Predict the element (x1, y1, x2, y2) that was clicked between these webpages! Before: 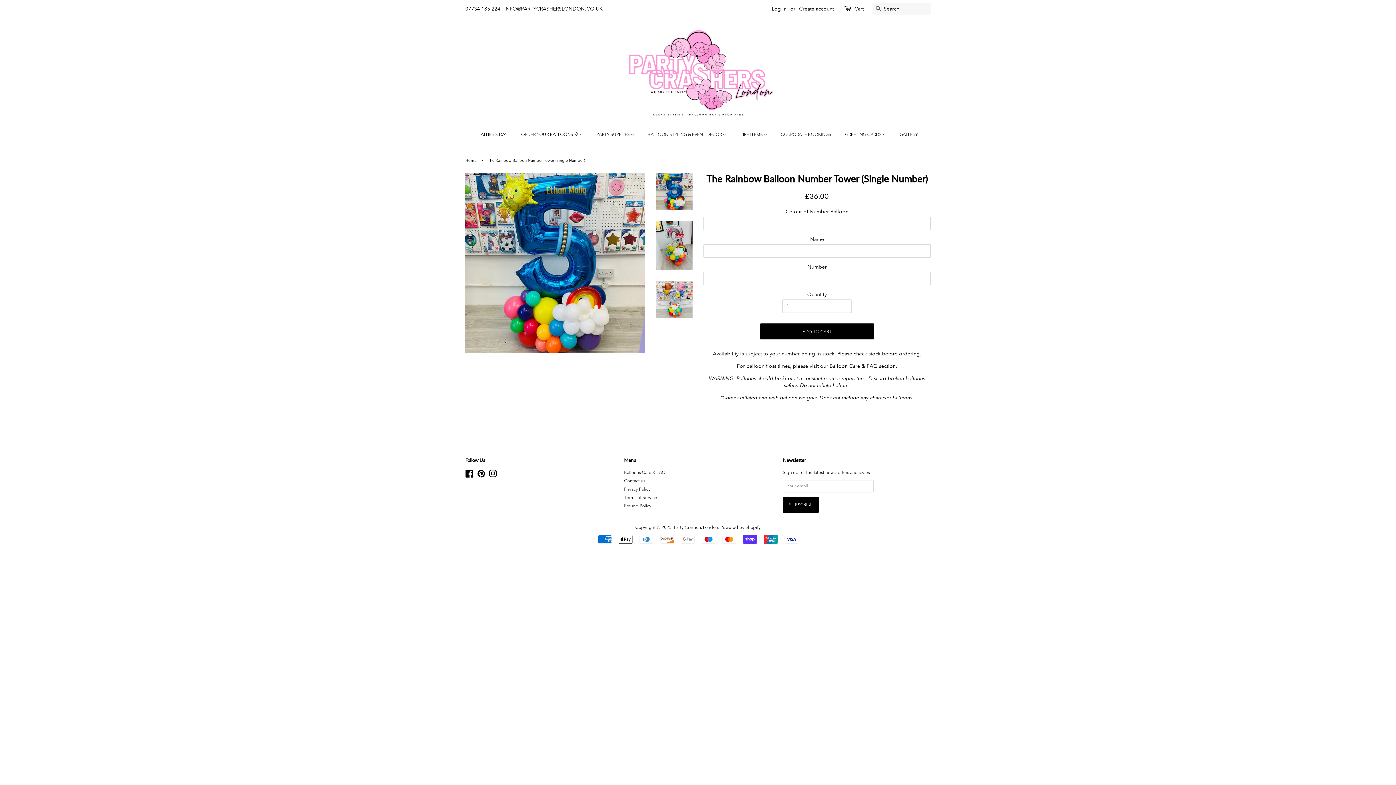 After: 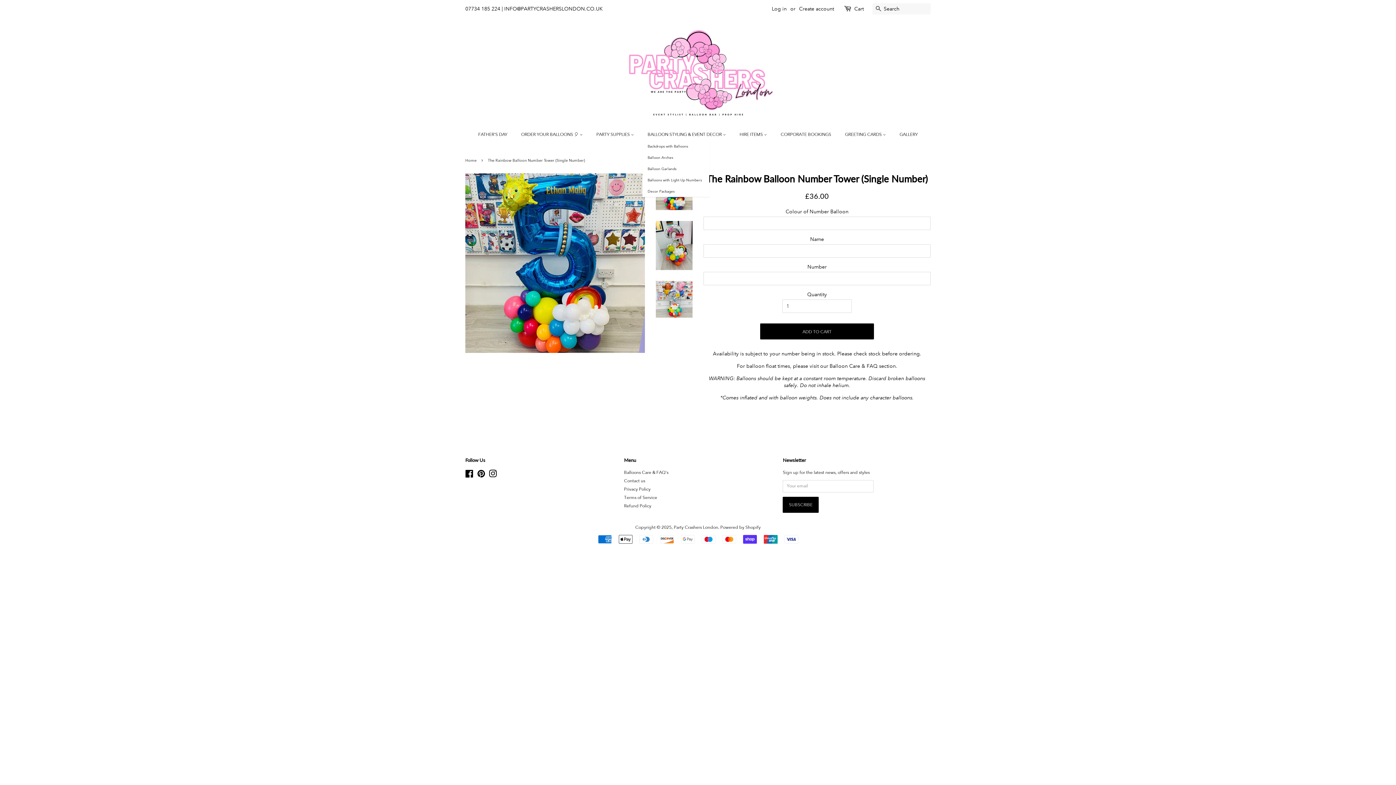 Action: label: BALLOON STYLING & EVENT DECOR  bbox: (642, 128, 733, 140)